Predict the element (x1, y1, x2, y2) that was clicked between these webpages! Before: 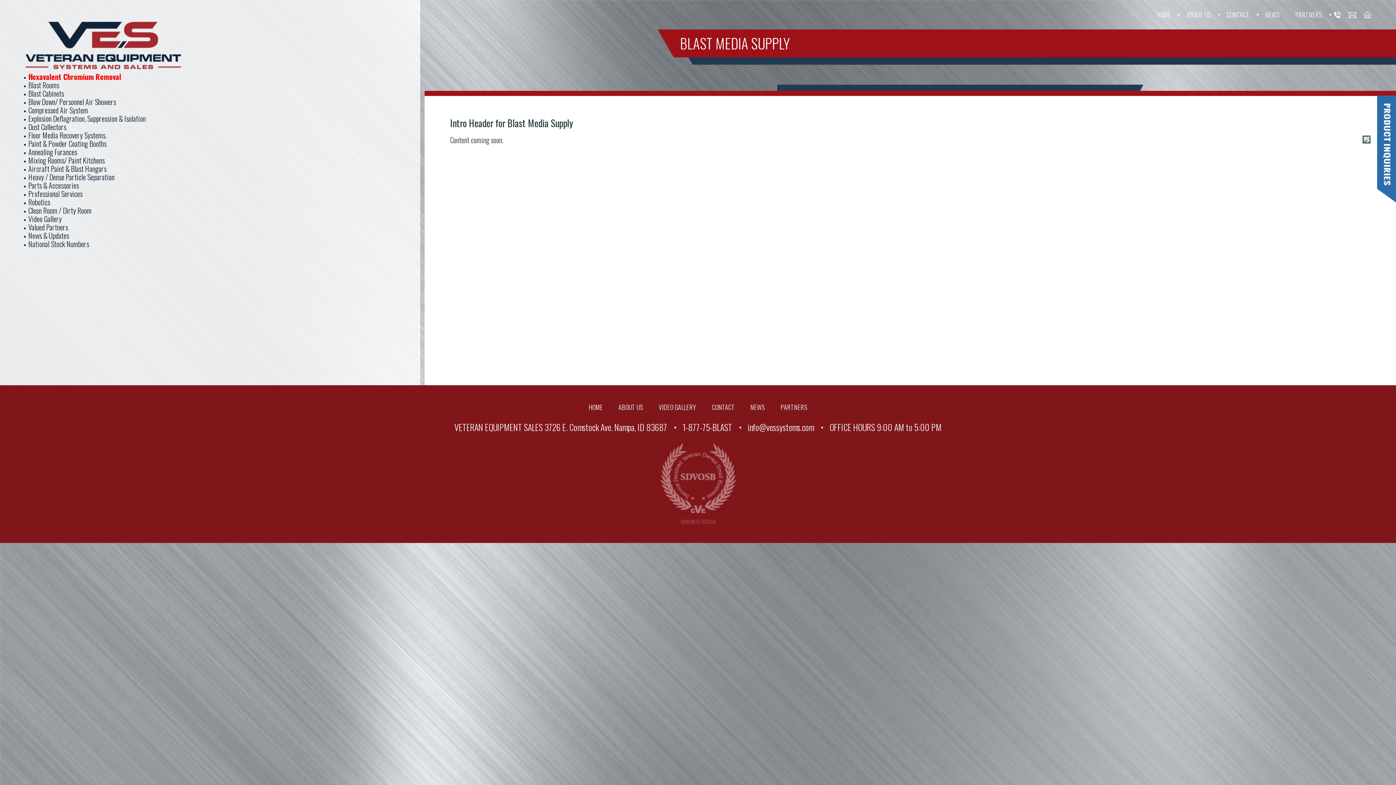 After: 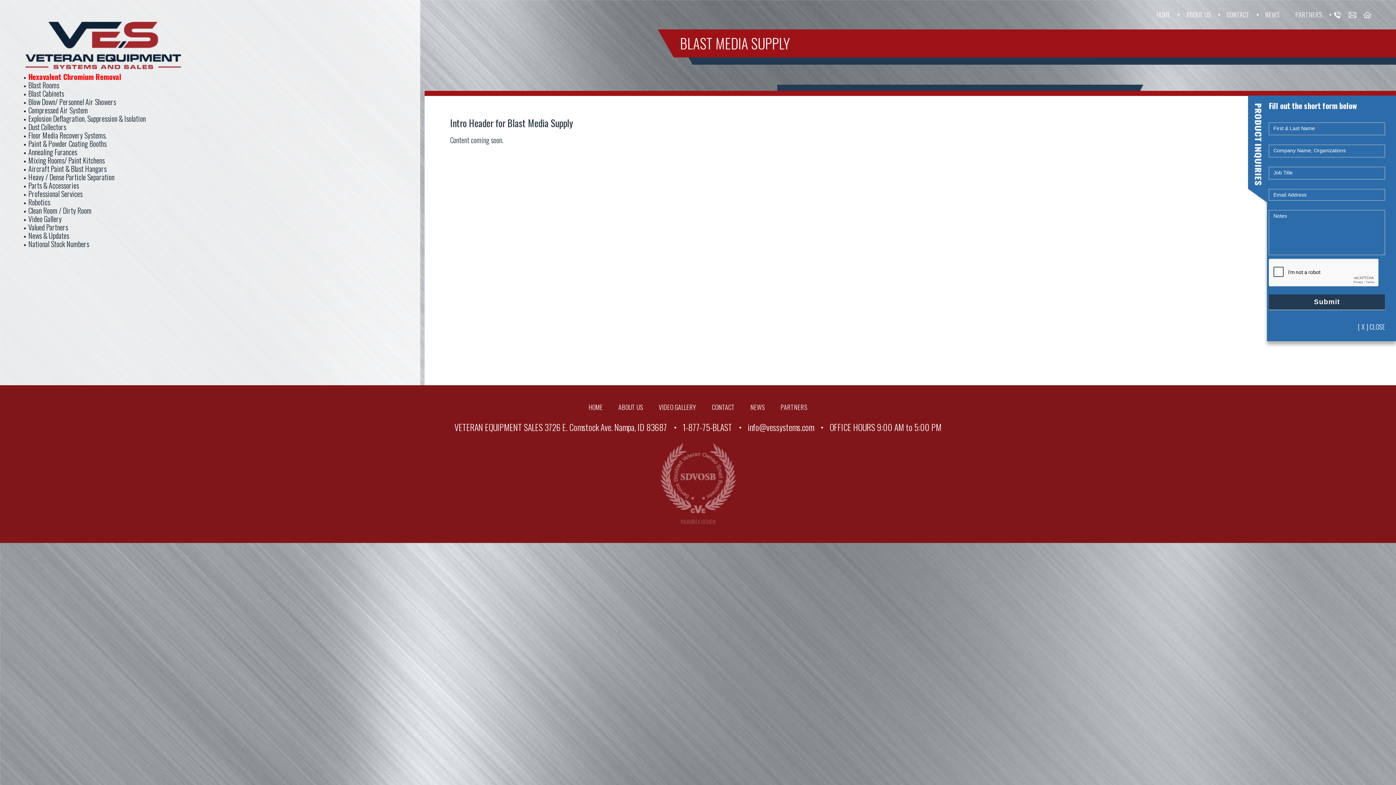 Action: bbox: (1377, 95, 1397, 203) label: Request Brochure